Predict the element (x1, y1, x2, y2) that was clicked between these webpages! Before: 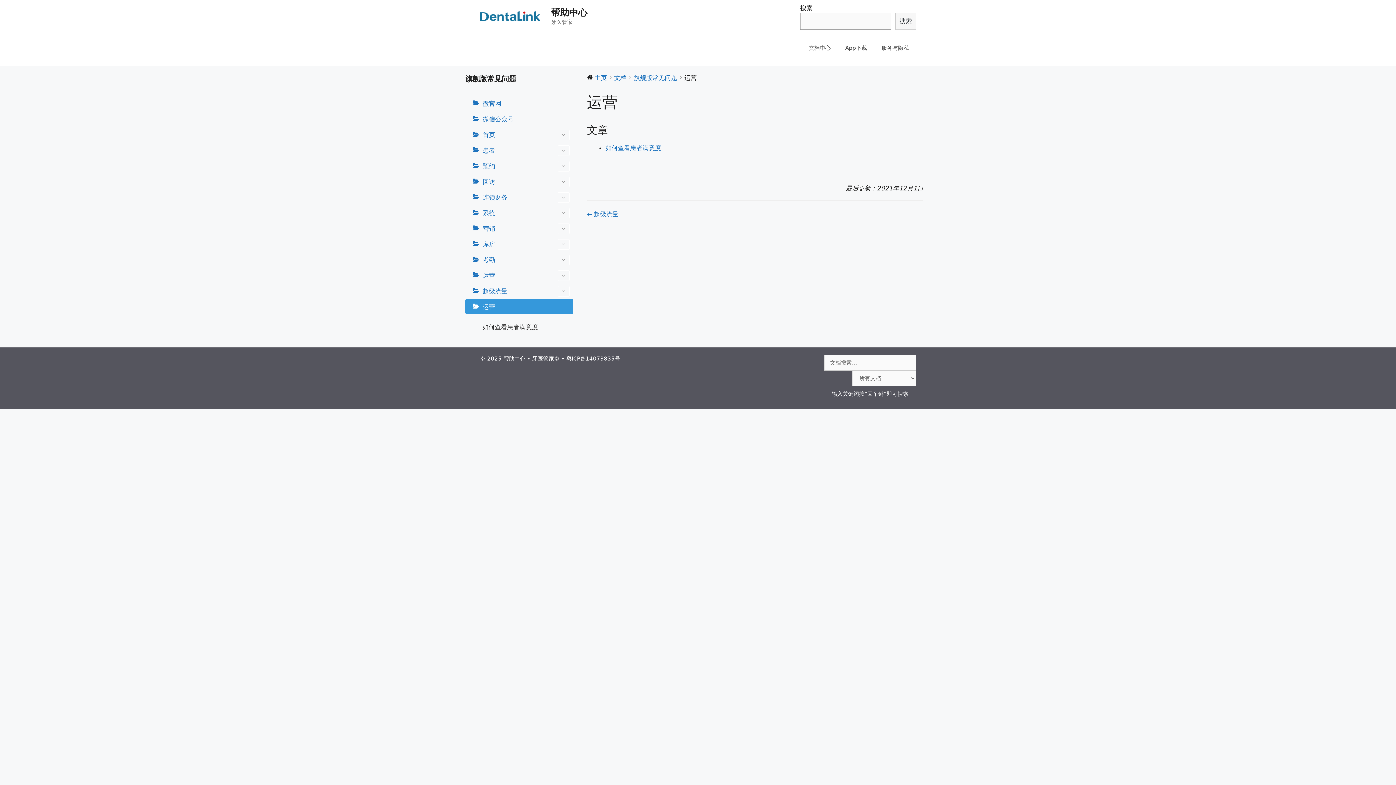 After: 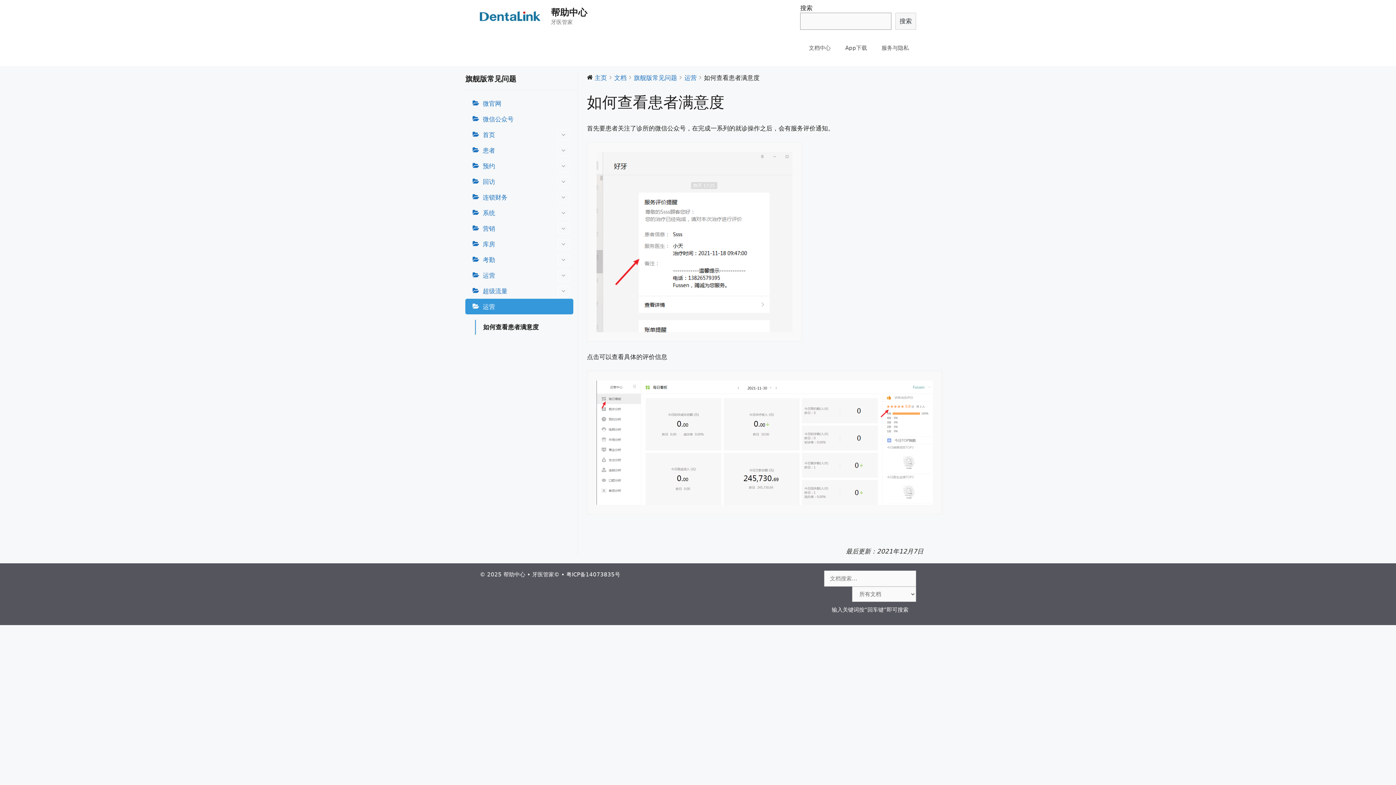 Action: label: 如何查看患者满意度 bbox: (475, 320, 573, 334)